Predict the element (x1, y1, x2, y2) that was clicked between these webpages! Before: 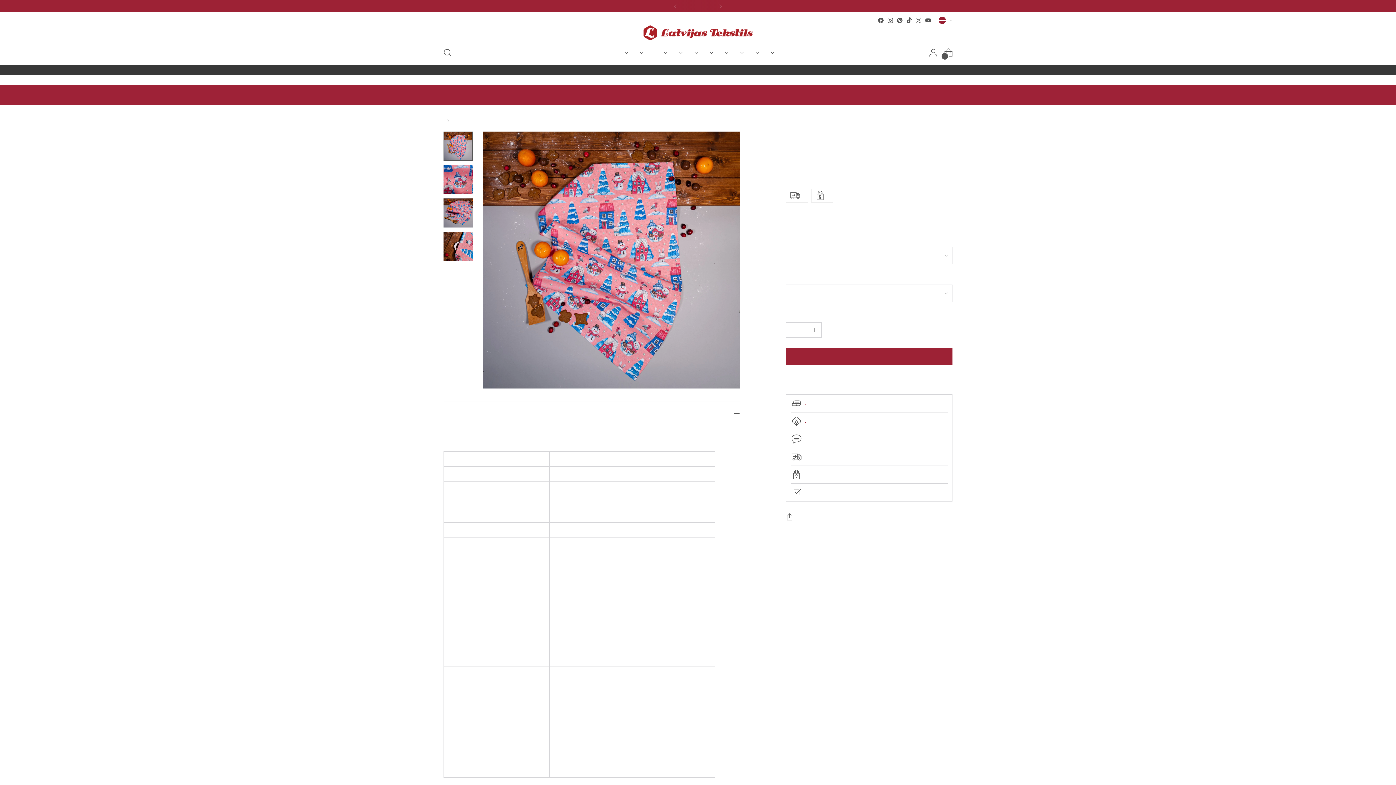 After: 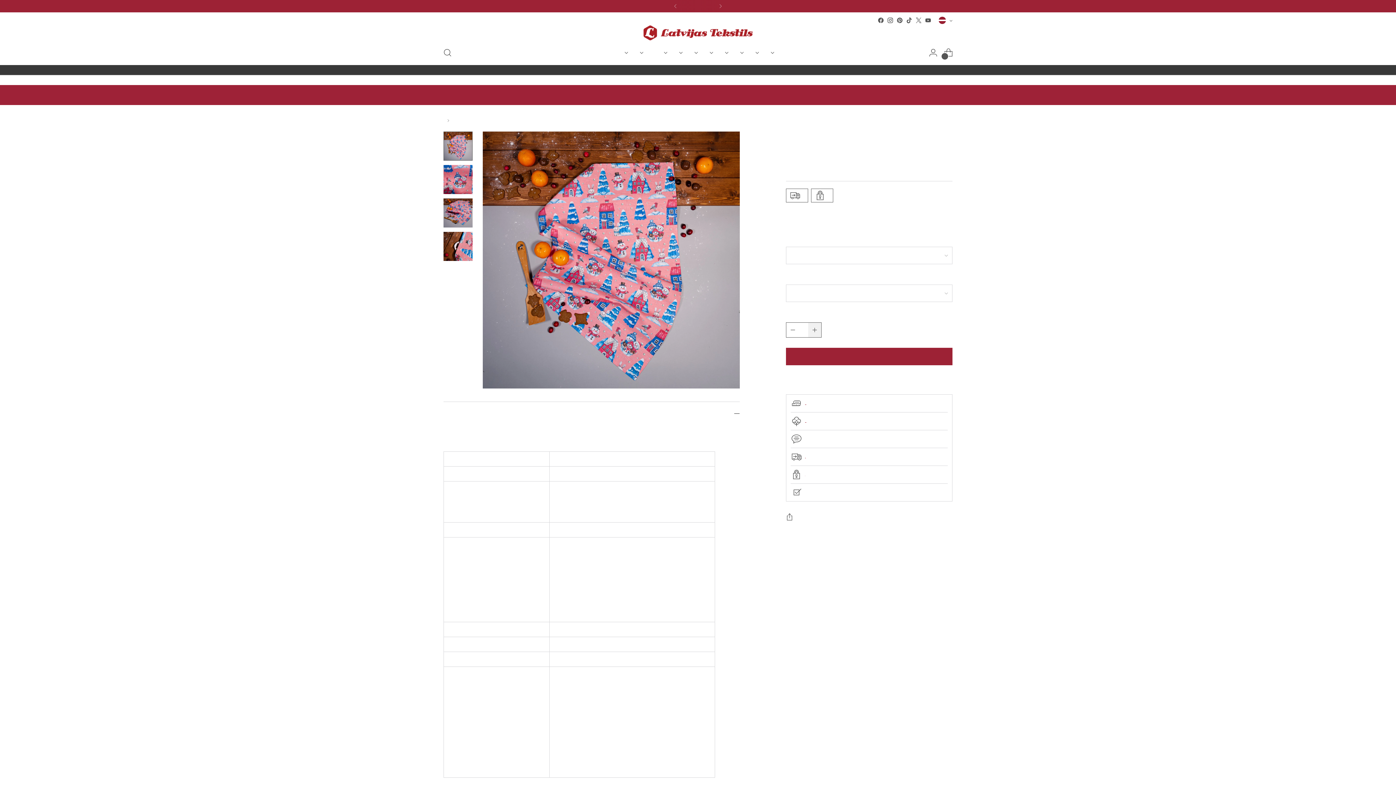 Action: bbox: (808, 322, 821, 337) label: Pievienot vairāk